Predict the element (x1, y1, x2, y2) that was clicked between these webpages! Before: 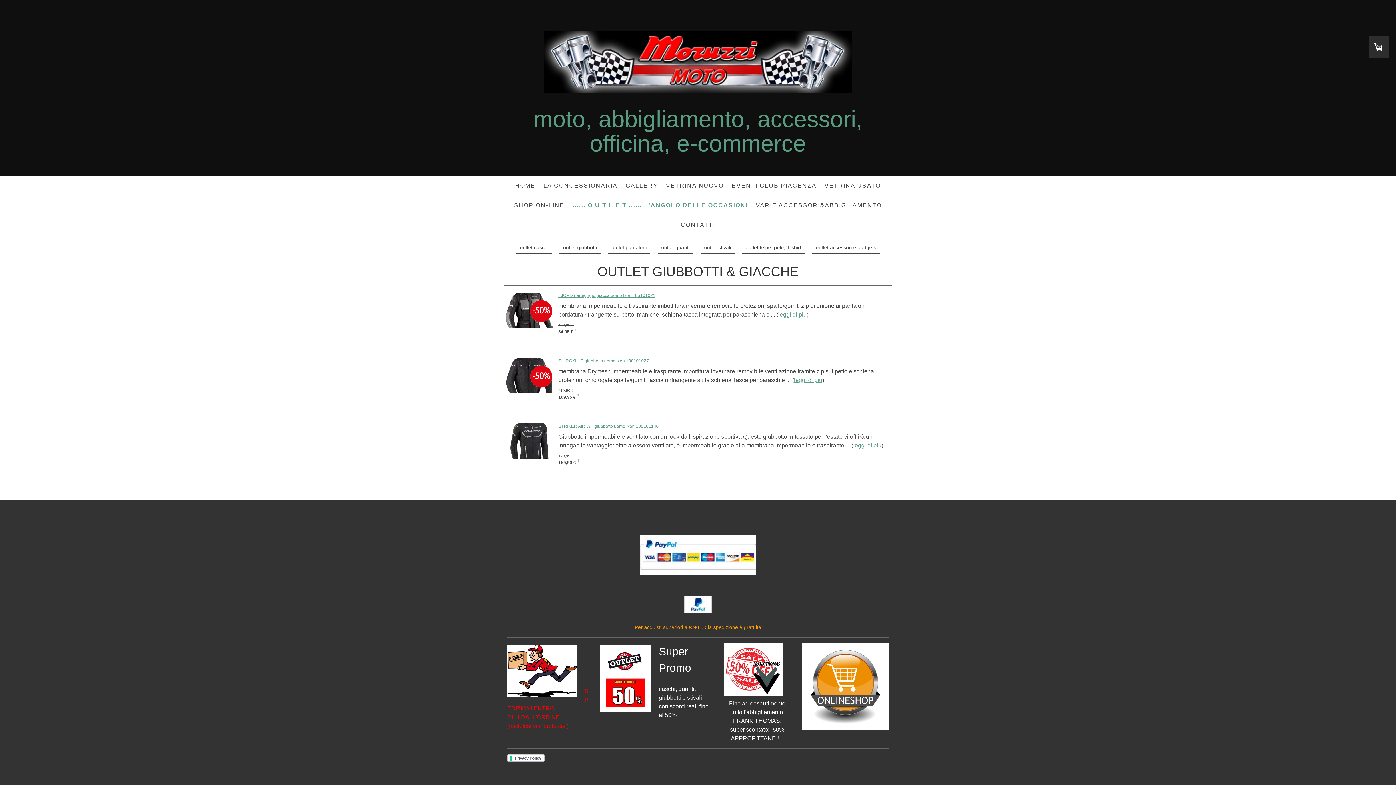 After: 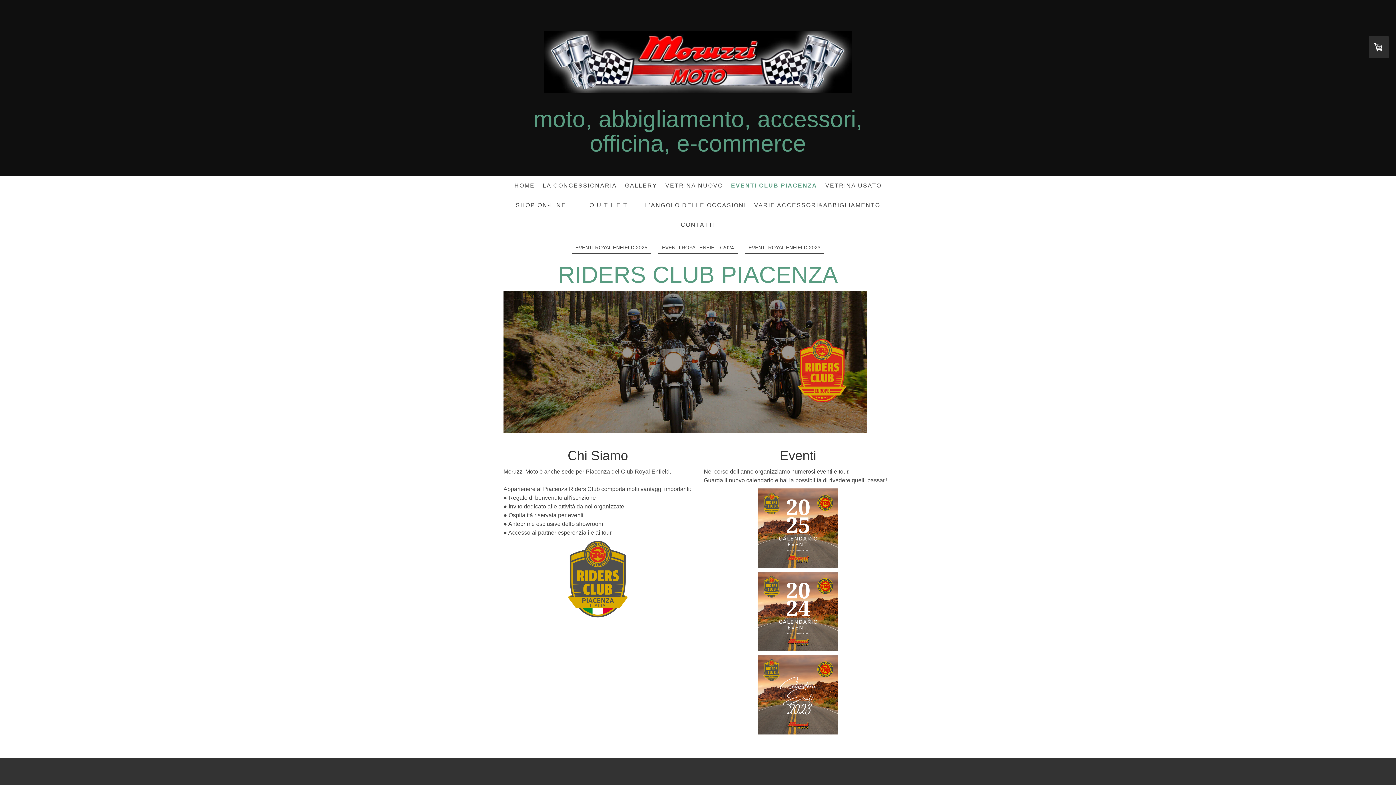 Action: bbox: (728, 177, 820, 193) label: EVENTI CLUB PIACENZA